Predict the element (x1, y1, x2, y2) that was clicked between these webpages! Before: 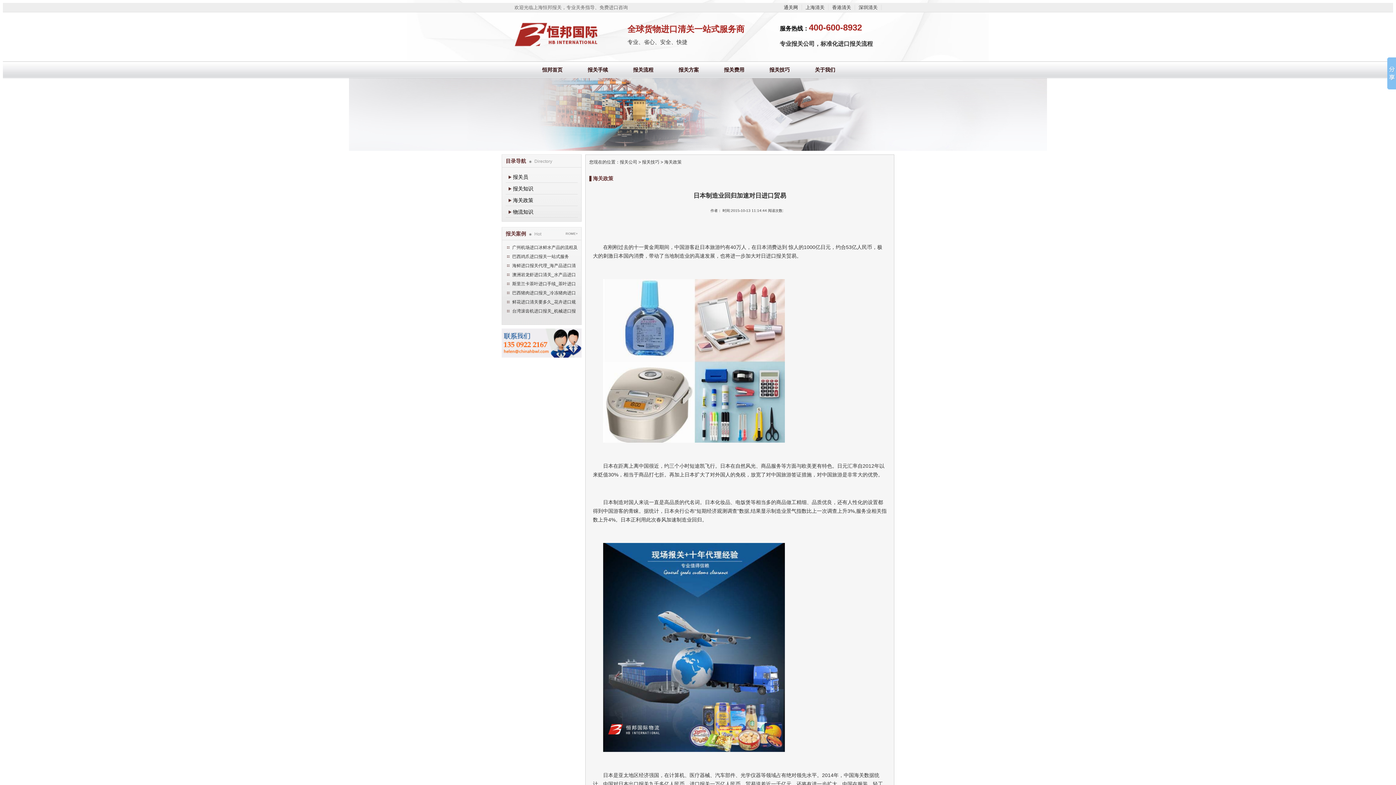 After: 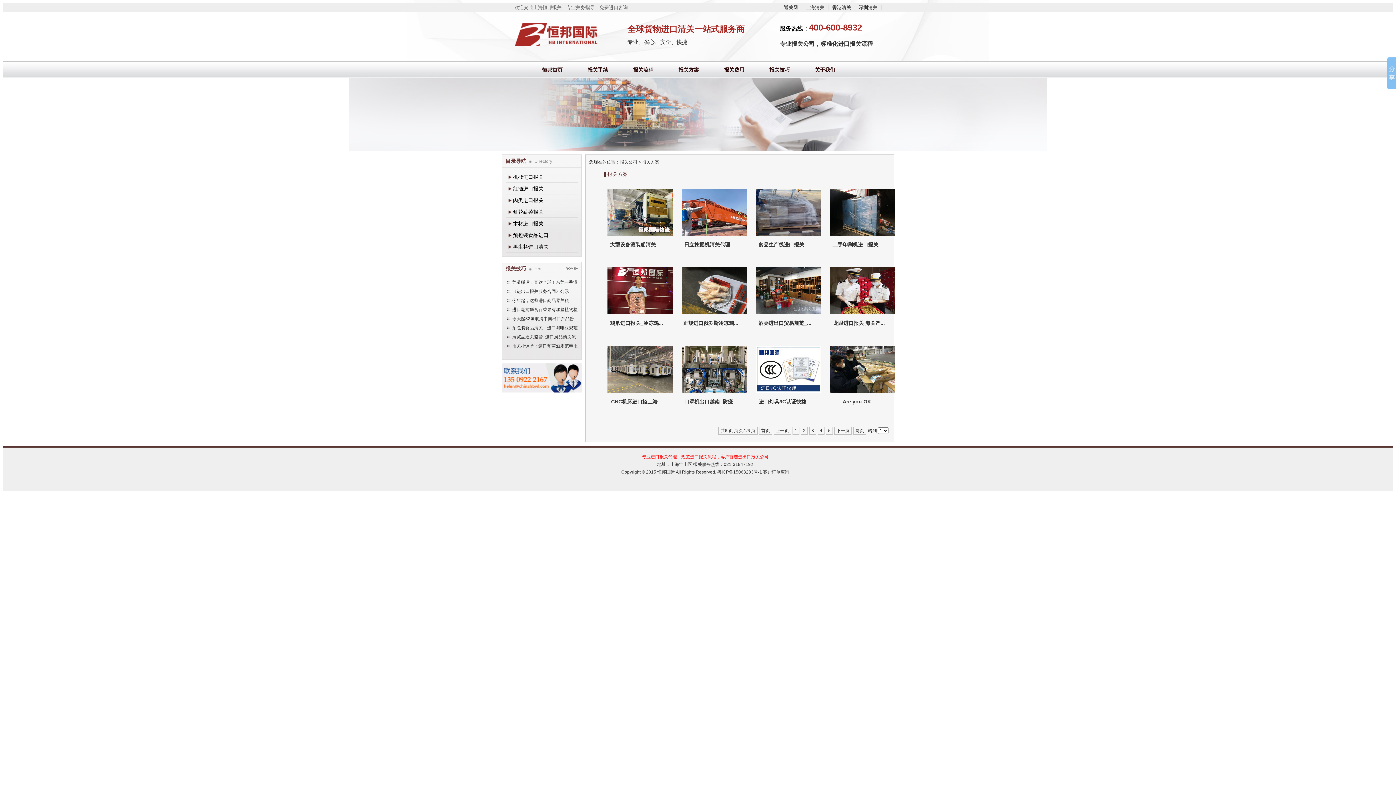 Action: bbox: (667, 61, 710, 78) label: 报关方案